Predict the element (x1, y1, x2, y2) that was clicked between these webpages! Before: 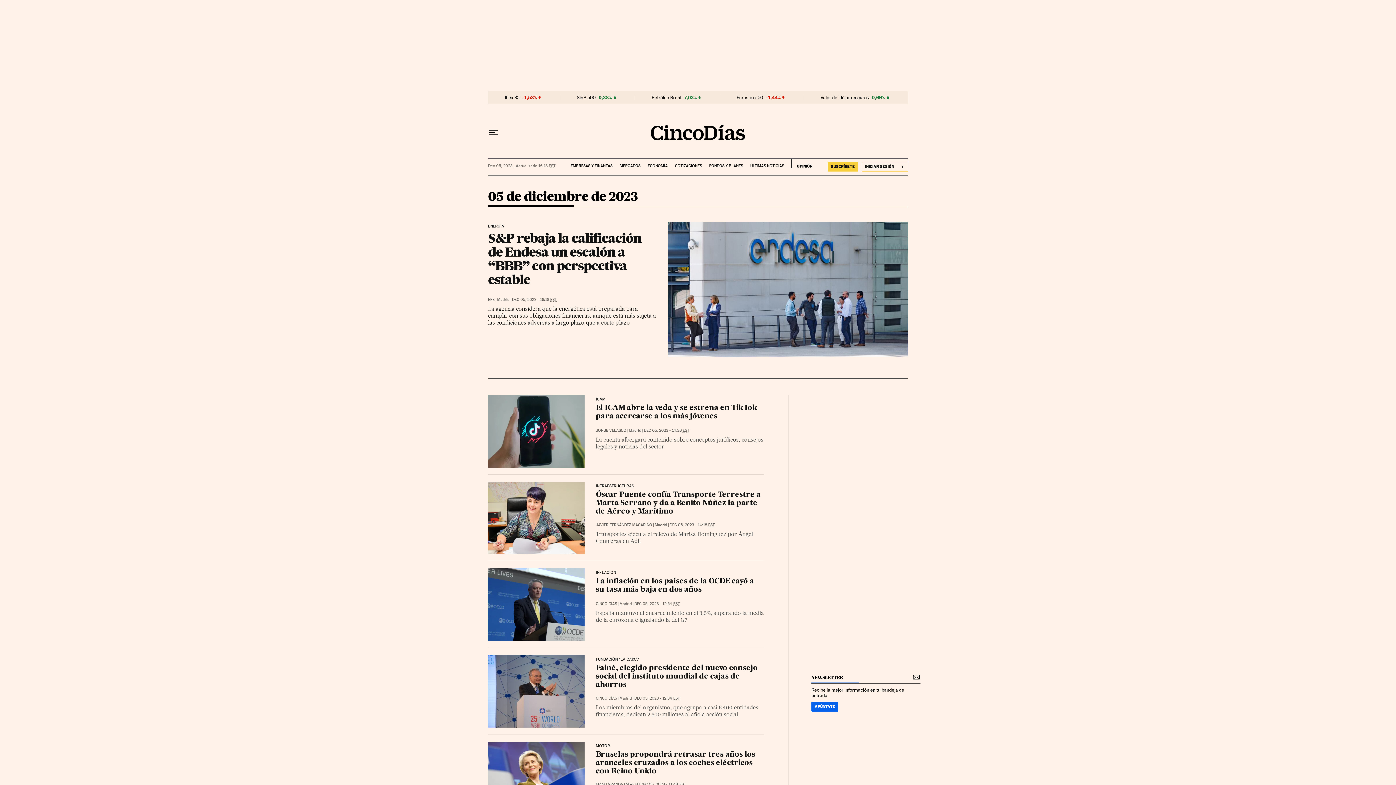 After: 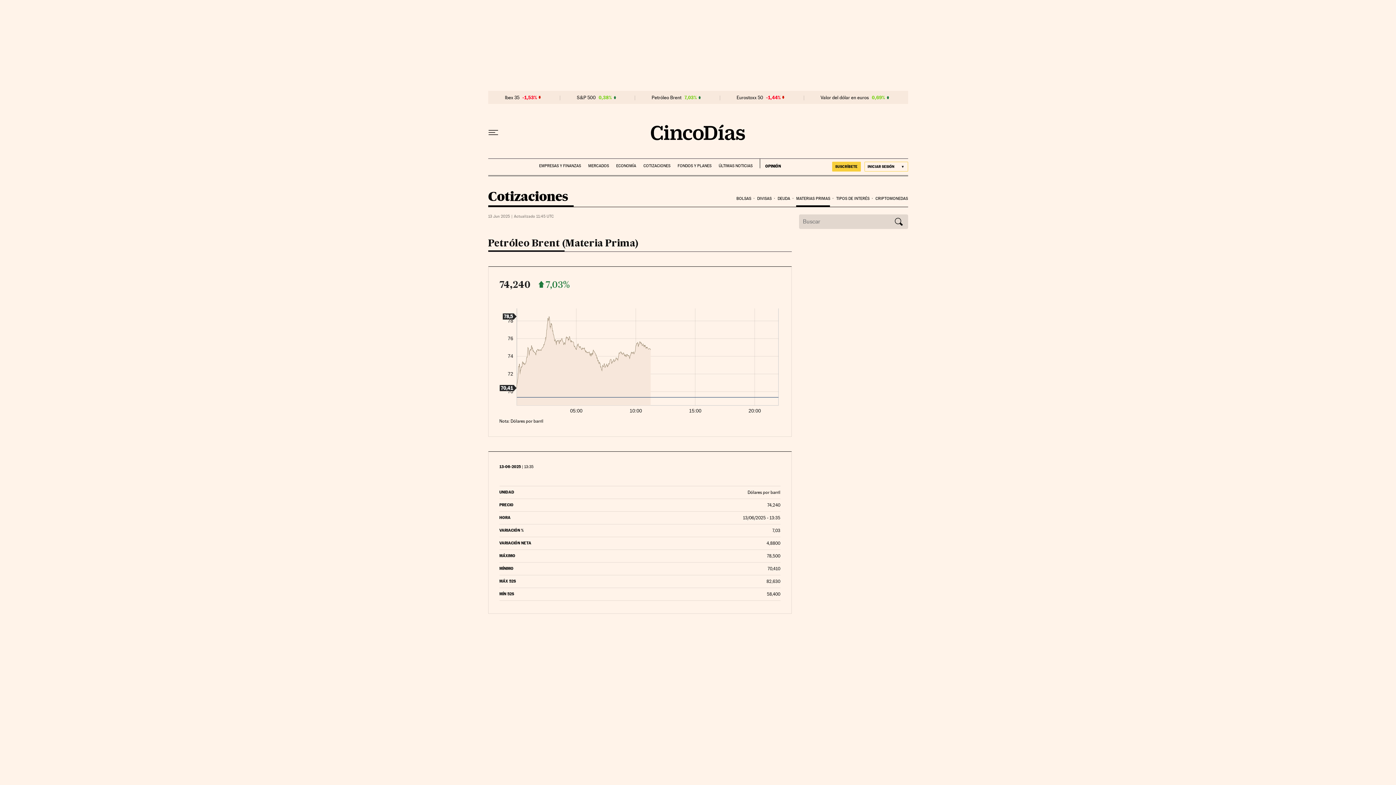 Action: label: Petróleo Brent bbox: (651, 94, 681, 100)